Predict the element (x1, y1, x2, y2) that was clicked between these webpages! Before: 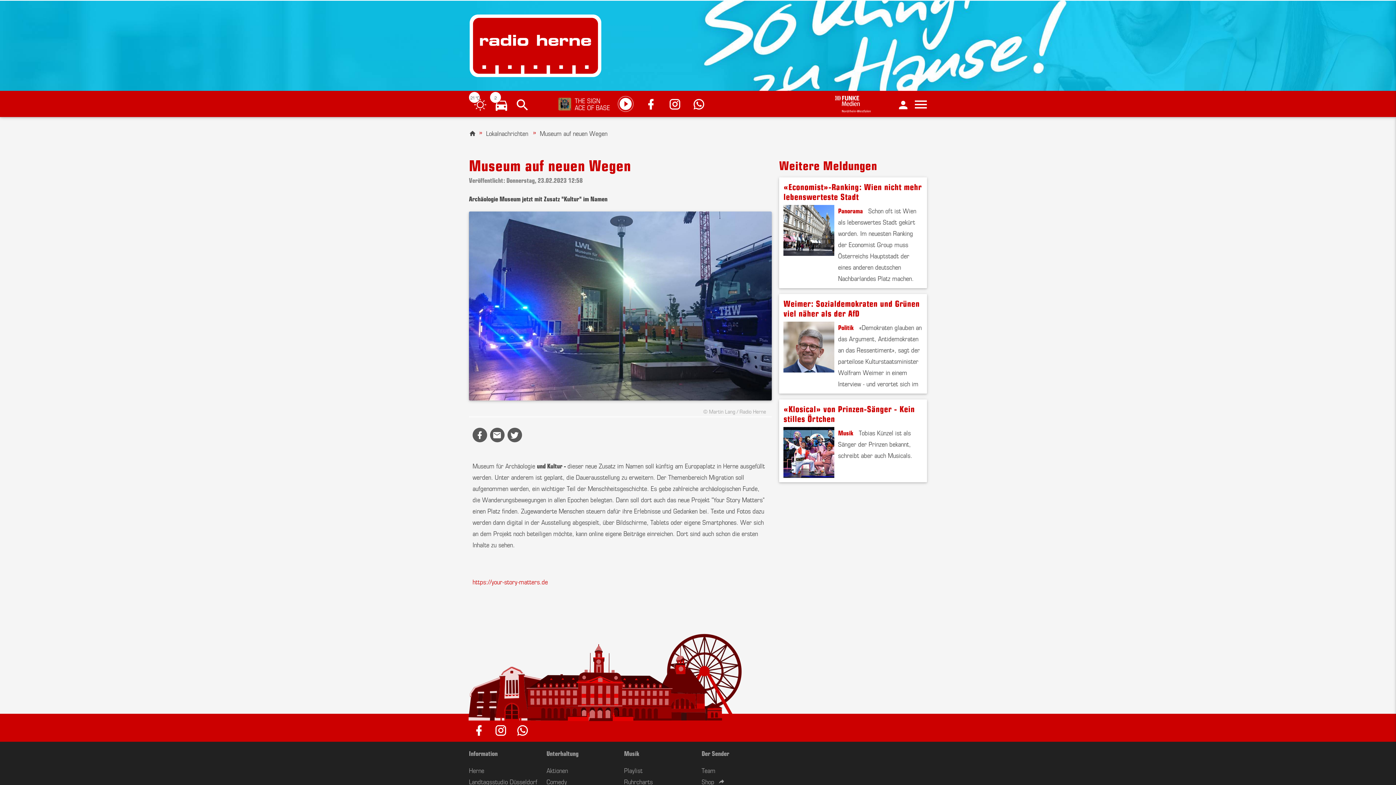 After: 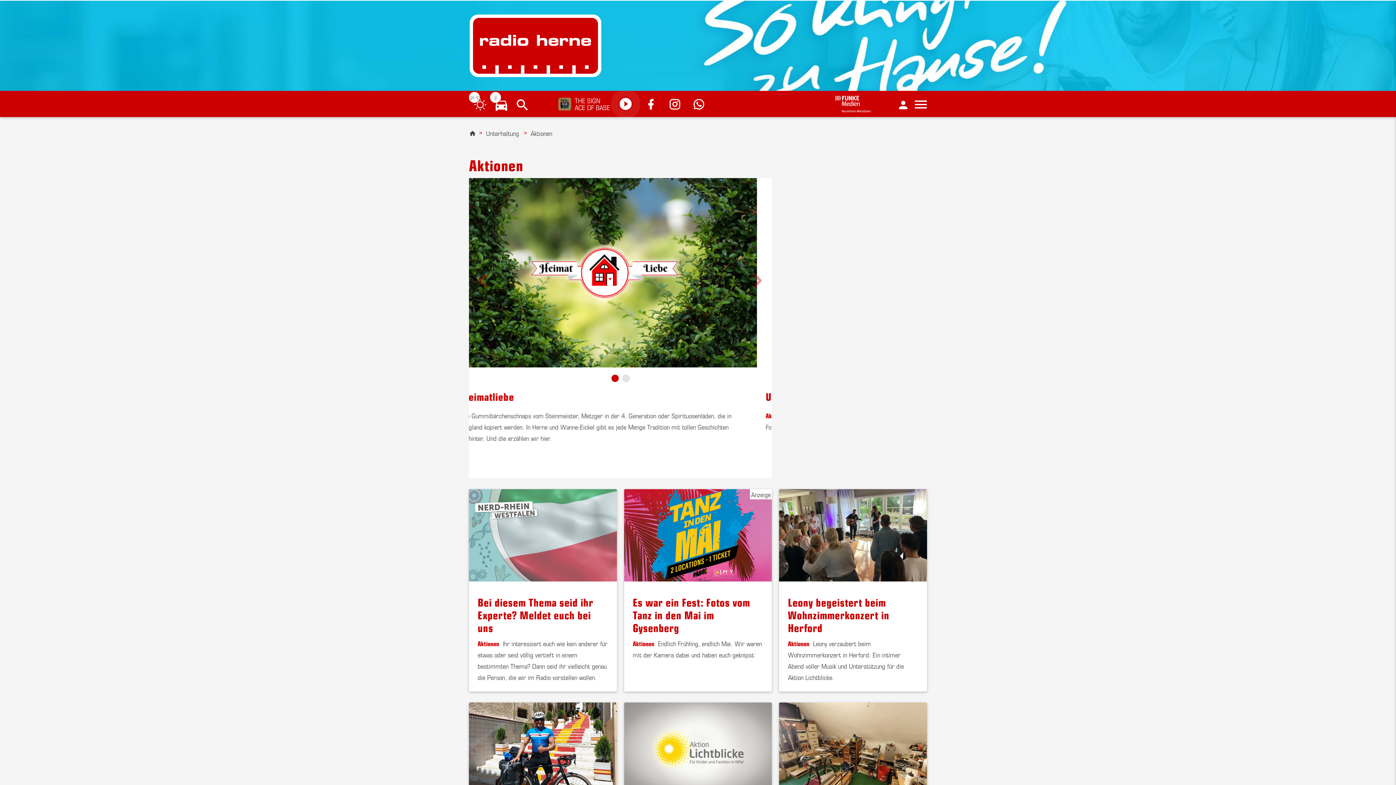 Action: bbox: (546, 765, 568, 775) label: Aktionen